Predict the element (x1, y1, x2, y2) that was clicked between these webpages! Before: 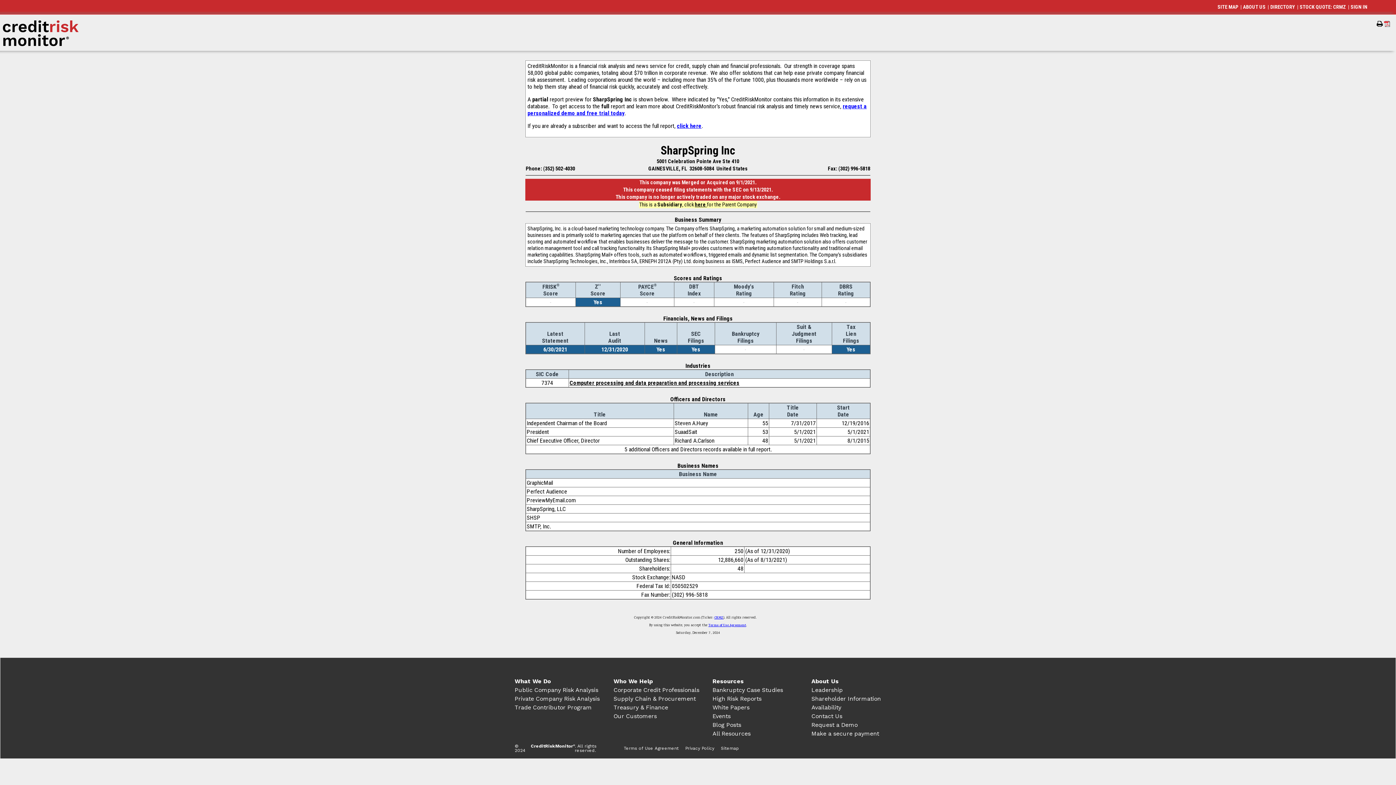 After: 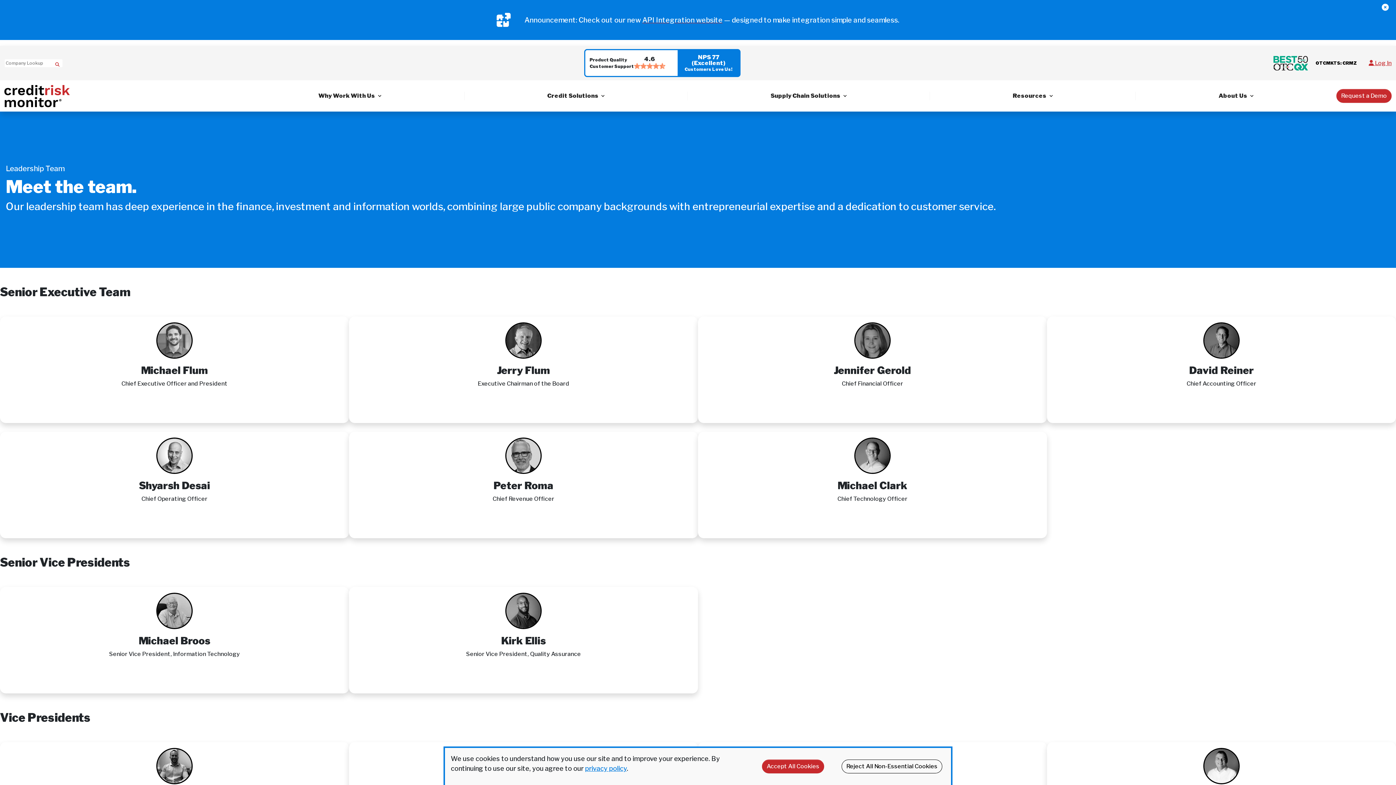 Action: bbox: (811, 687, 842, 693) label: Leadership